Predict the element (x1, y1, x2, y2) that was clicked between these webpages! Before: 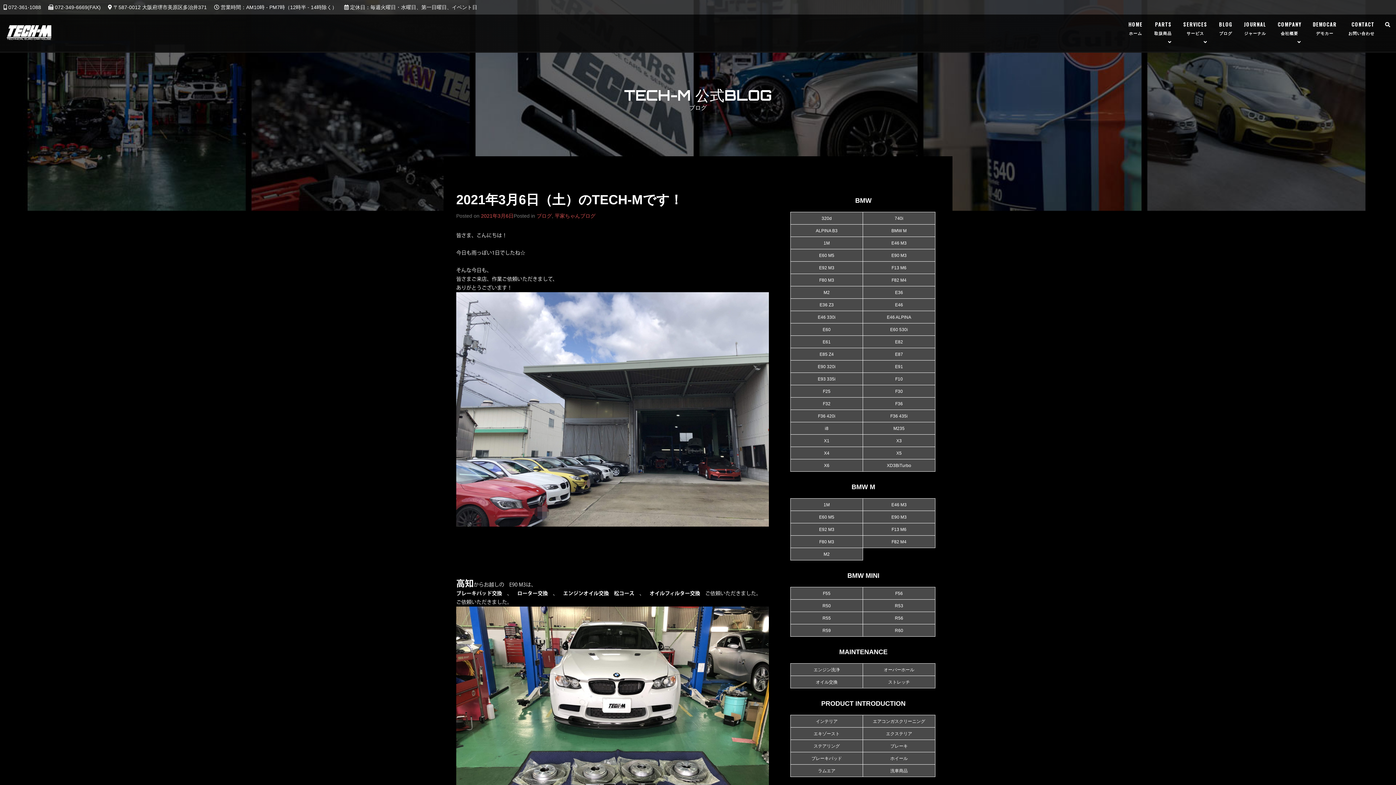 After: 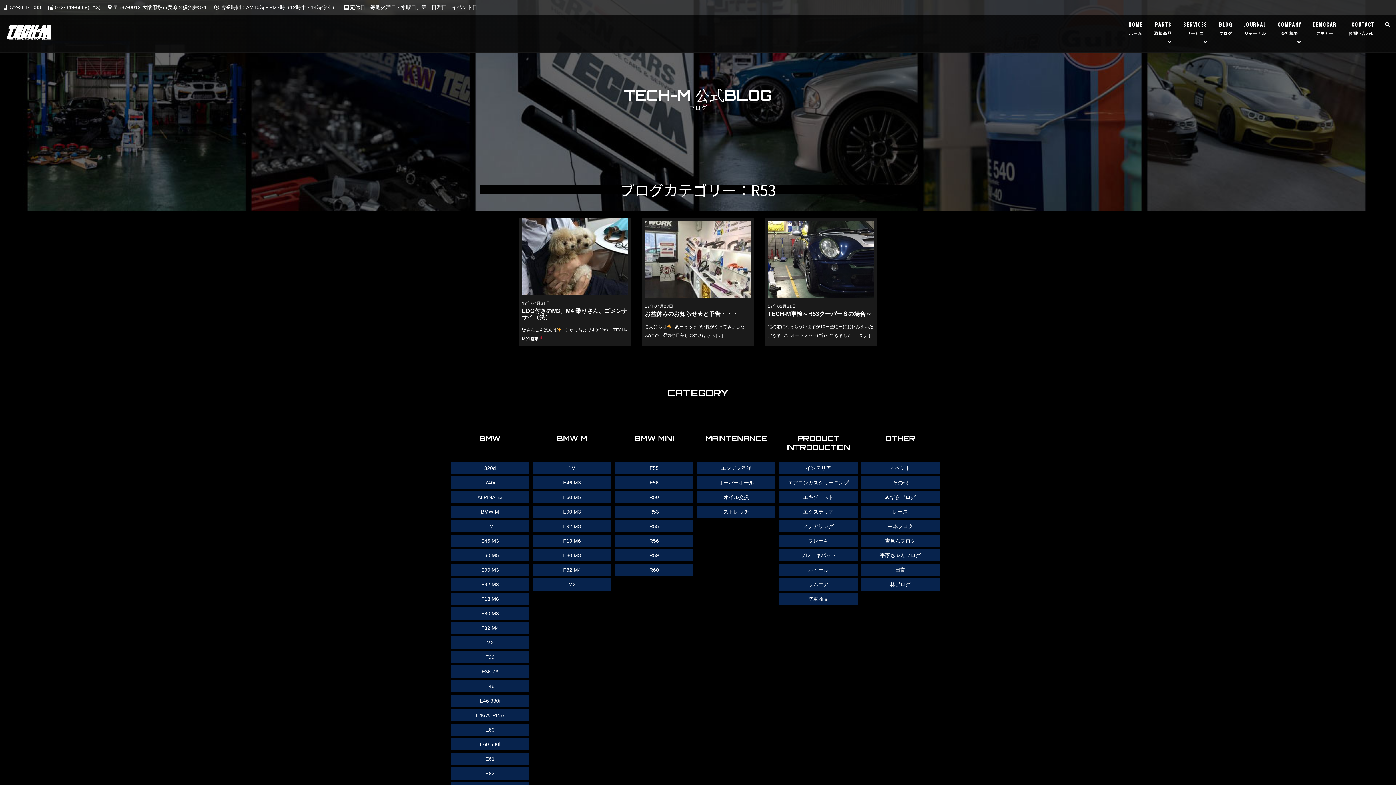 Action: bbox: (862, 599, 935, 612) label: R53